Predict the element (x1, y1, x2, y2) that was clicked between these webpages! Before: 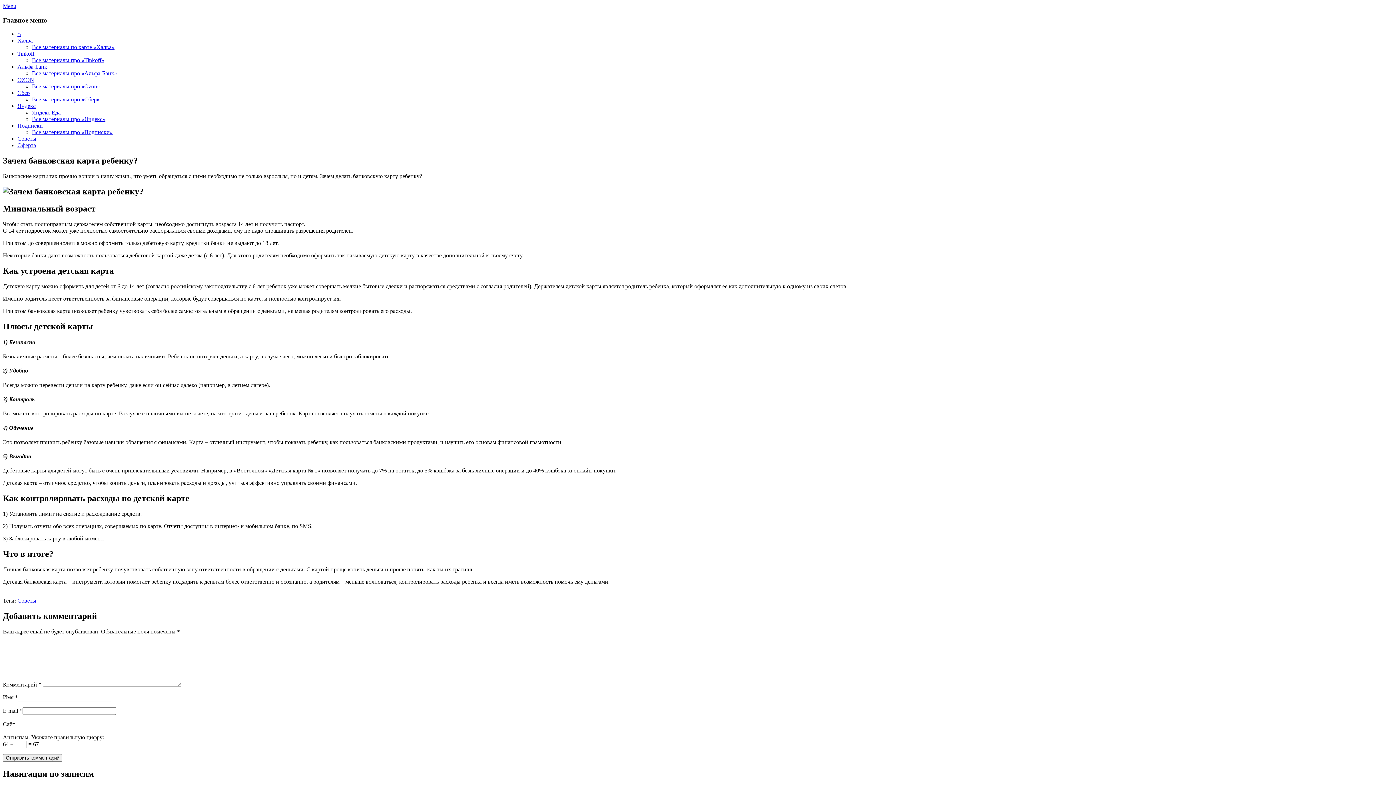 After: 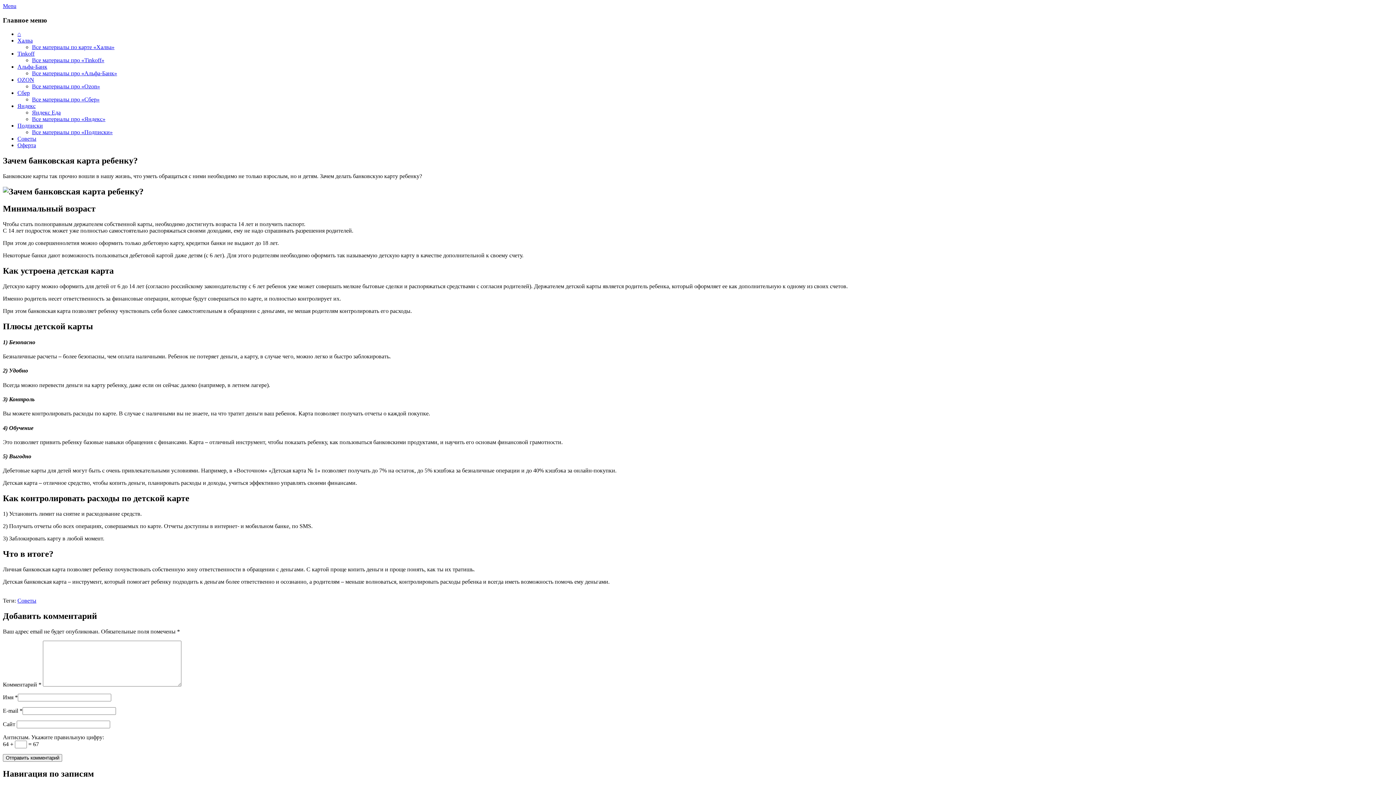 Action: label: Яндекс bbox: (17, 103, 35, 109)